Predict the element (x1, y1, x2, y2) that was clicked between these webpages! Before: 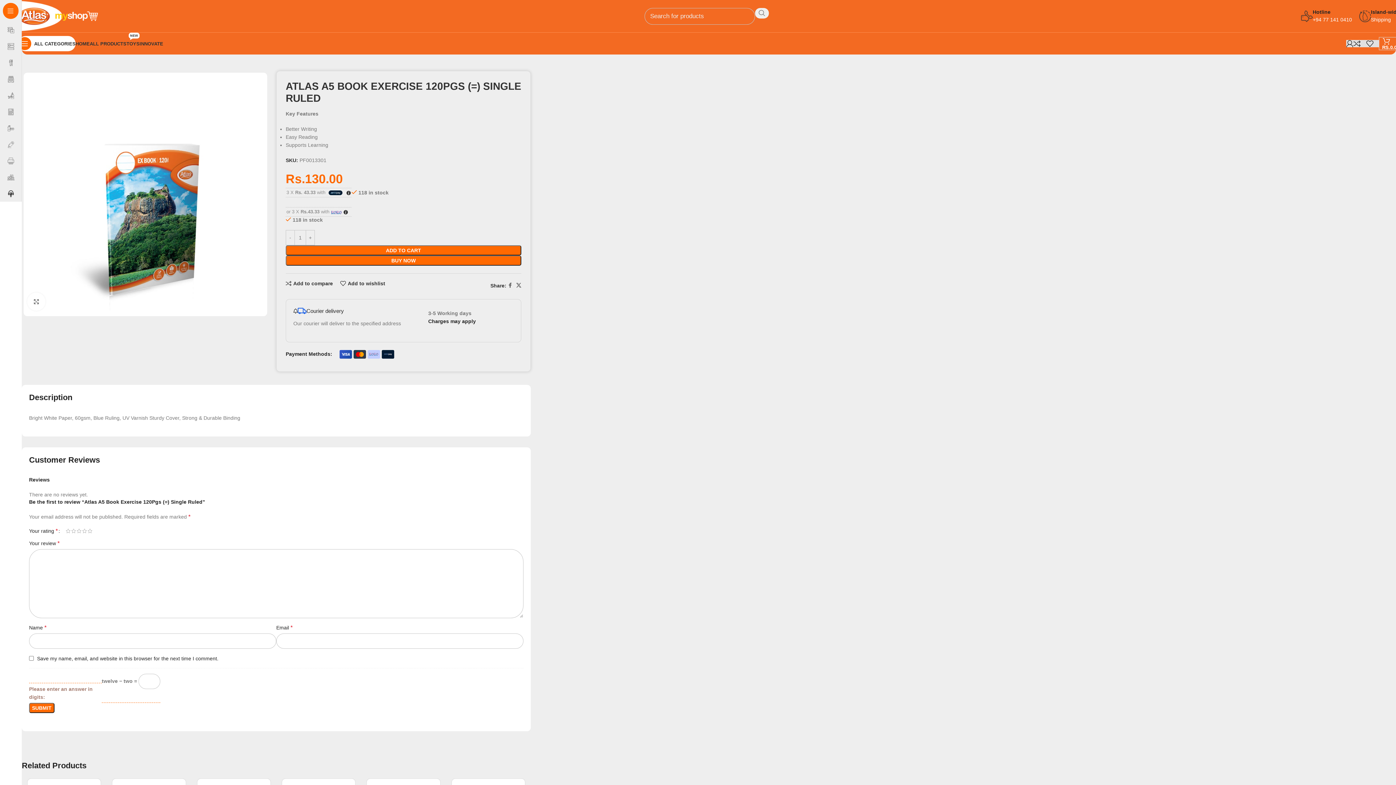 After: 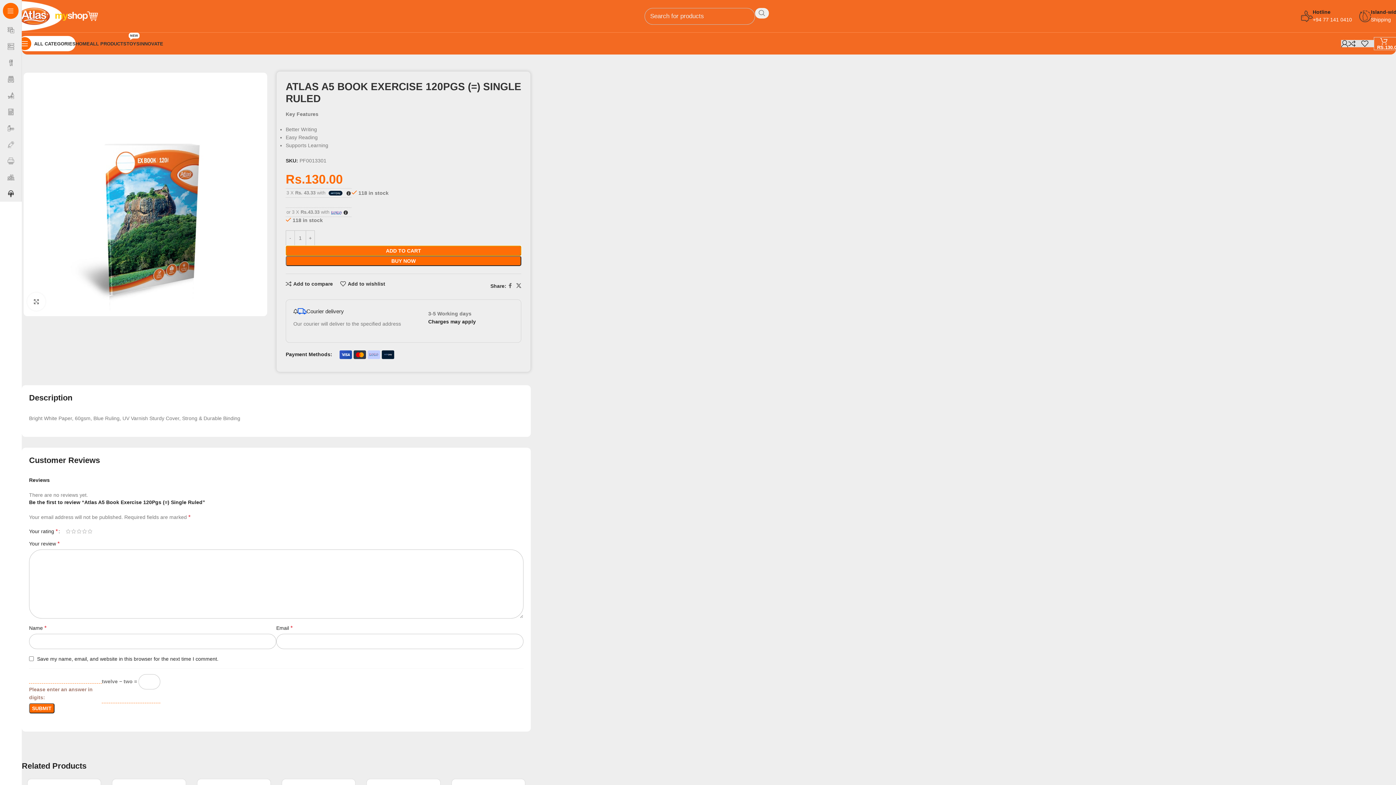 Action: bbox: (285, 245, 521, 255) label: ADD TO CART